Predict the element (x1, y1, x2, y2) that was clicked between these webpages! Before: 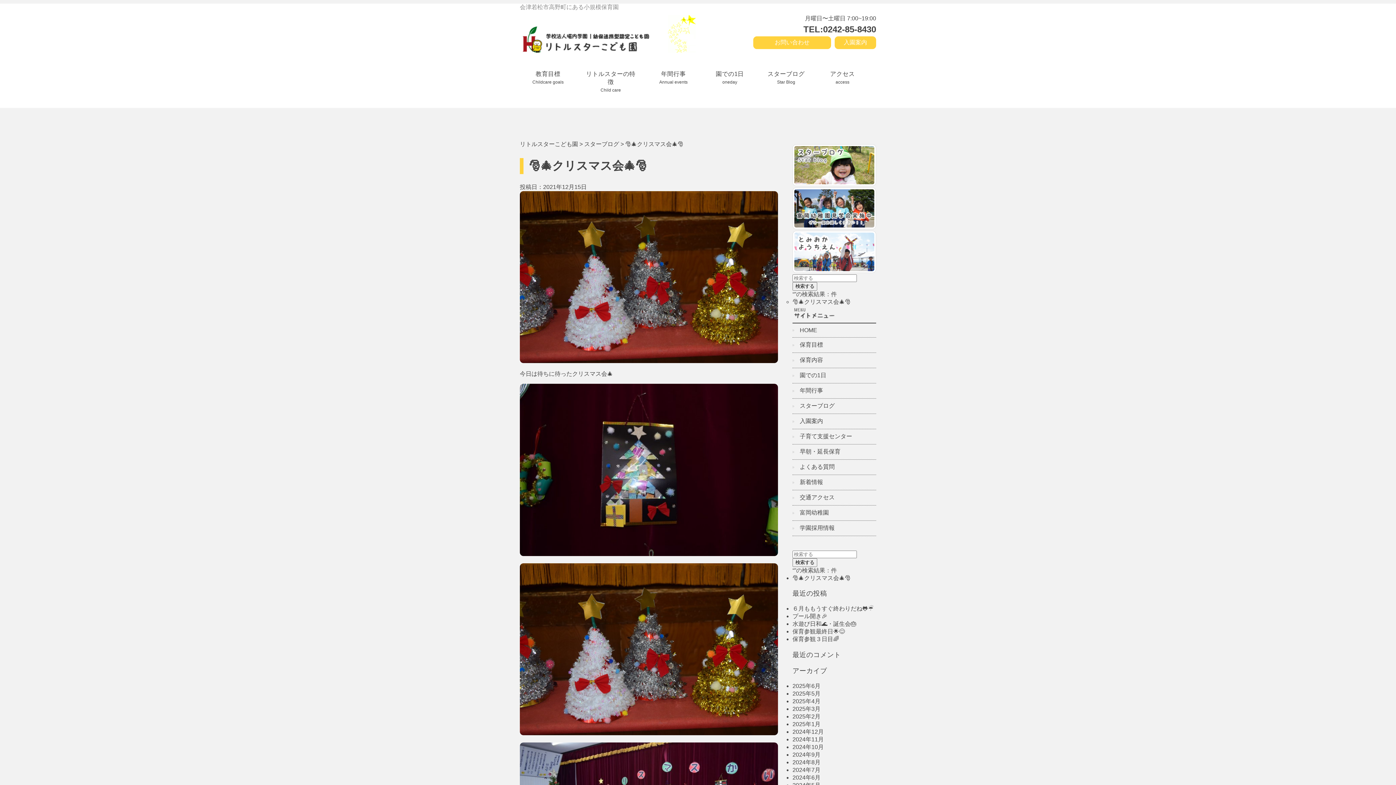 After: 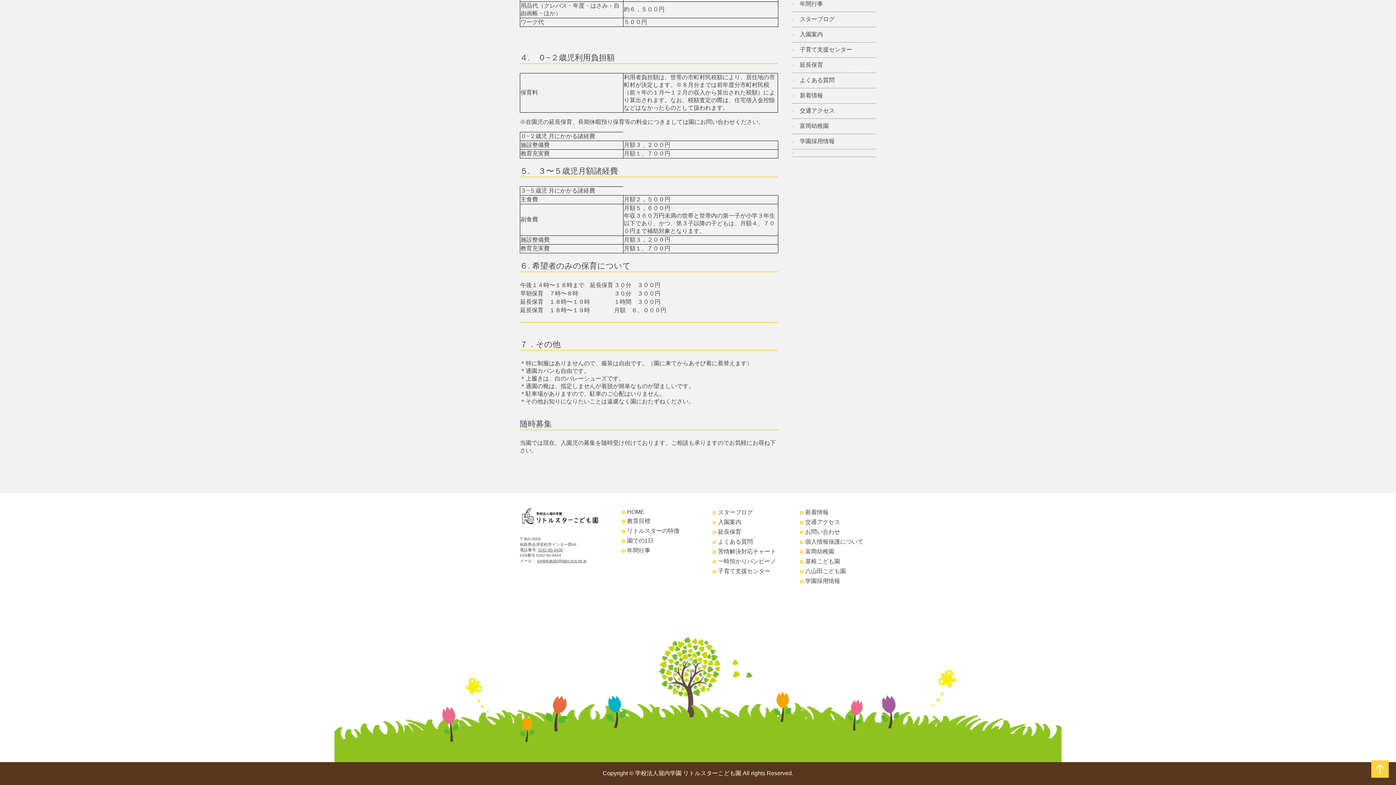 Action: label: 早朝・延長保育 bbox: (800, 448, 840, 454)